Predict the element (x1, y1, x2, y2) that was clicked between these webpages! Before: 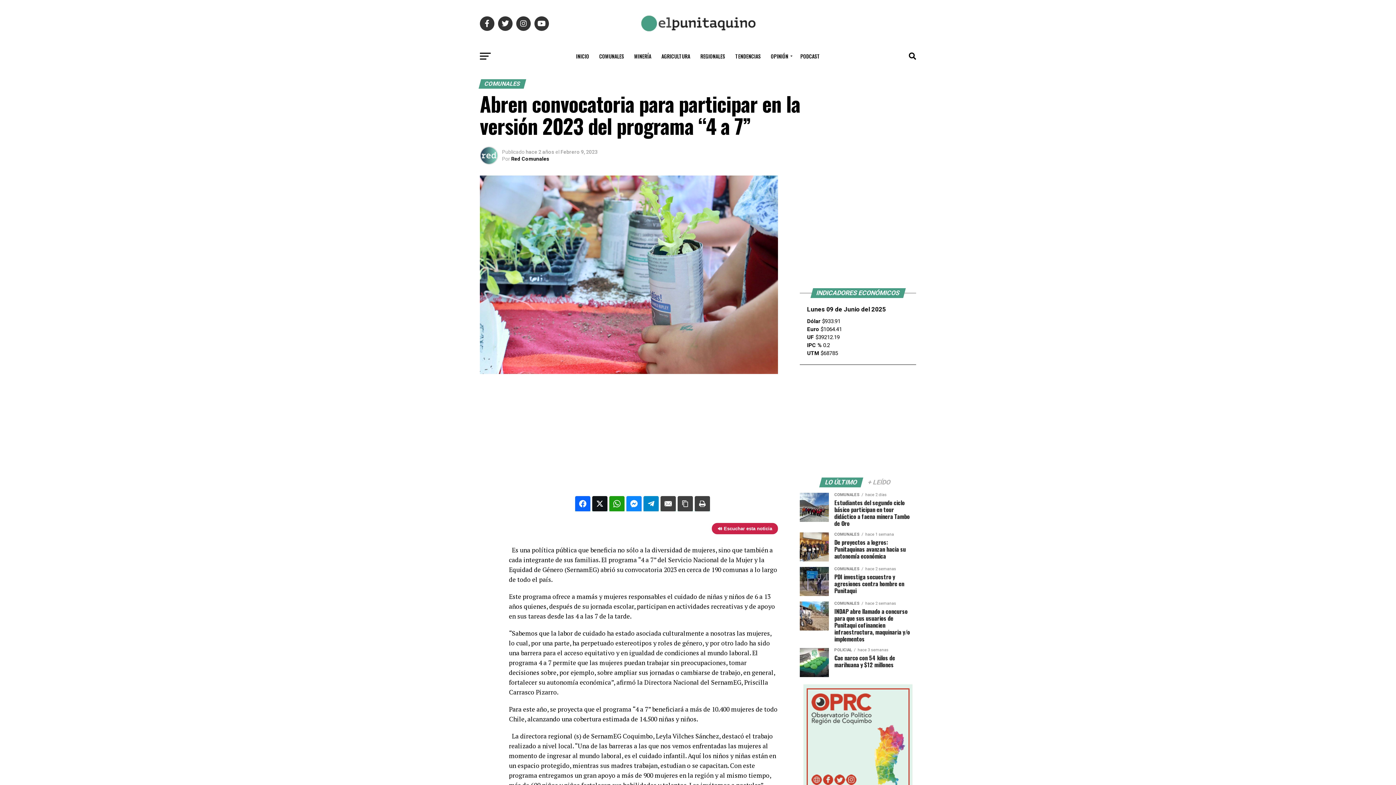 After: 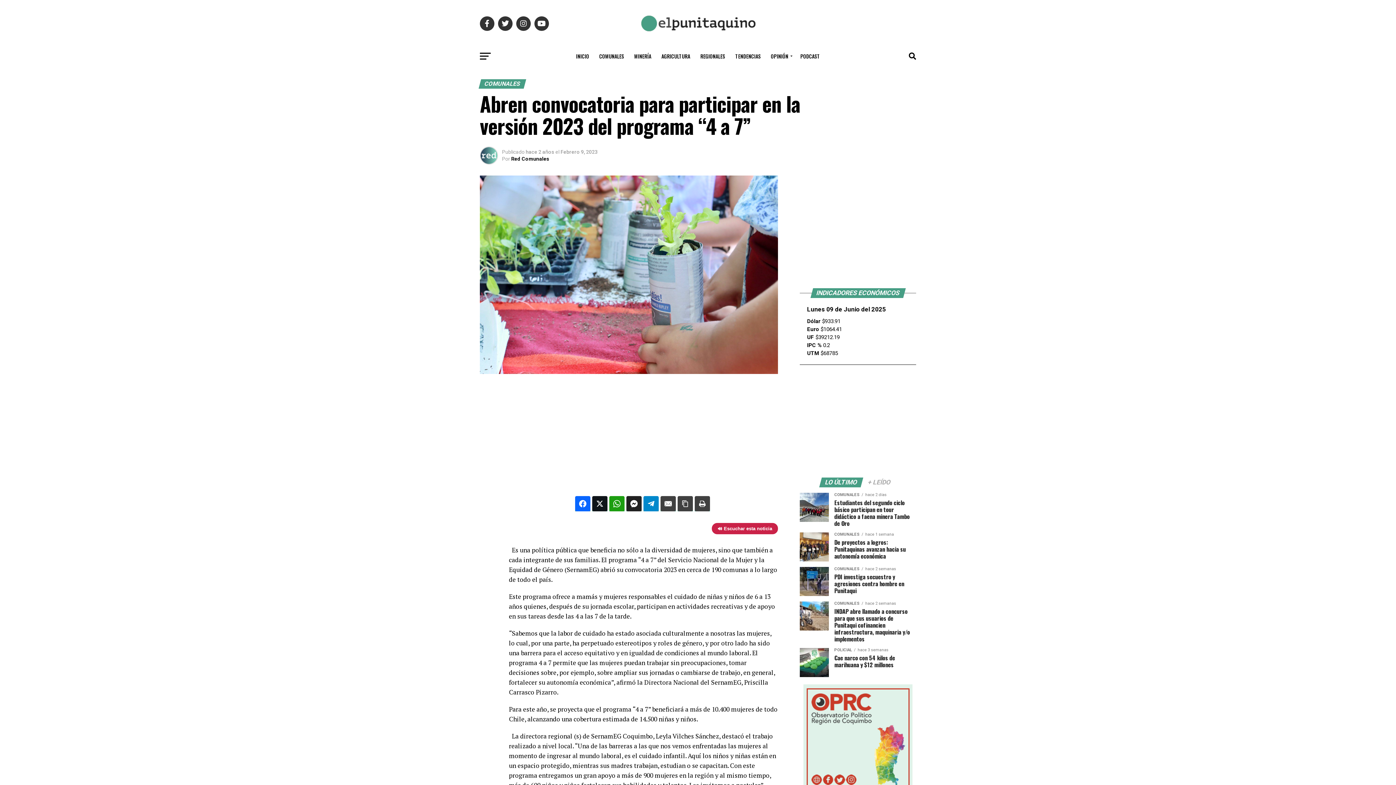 Action: bbox: (626, 496, 641, 511)